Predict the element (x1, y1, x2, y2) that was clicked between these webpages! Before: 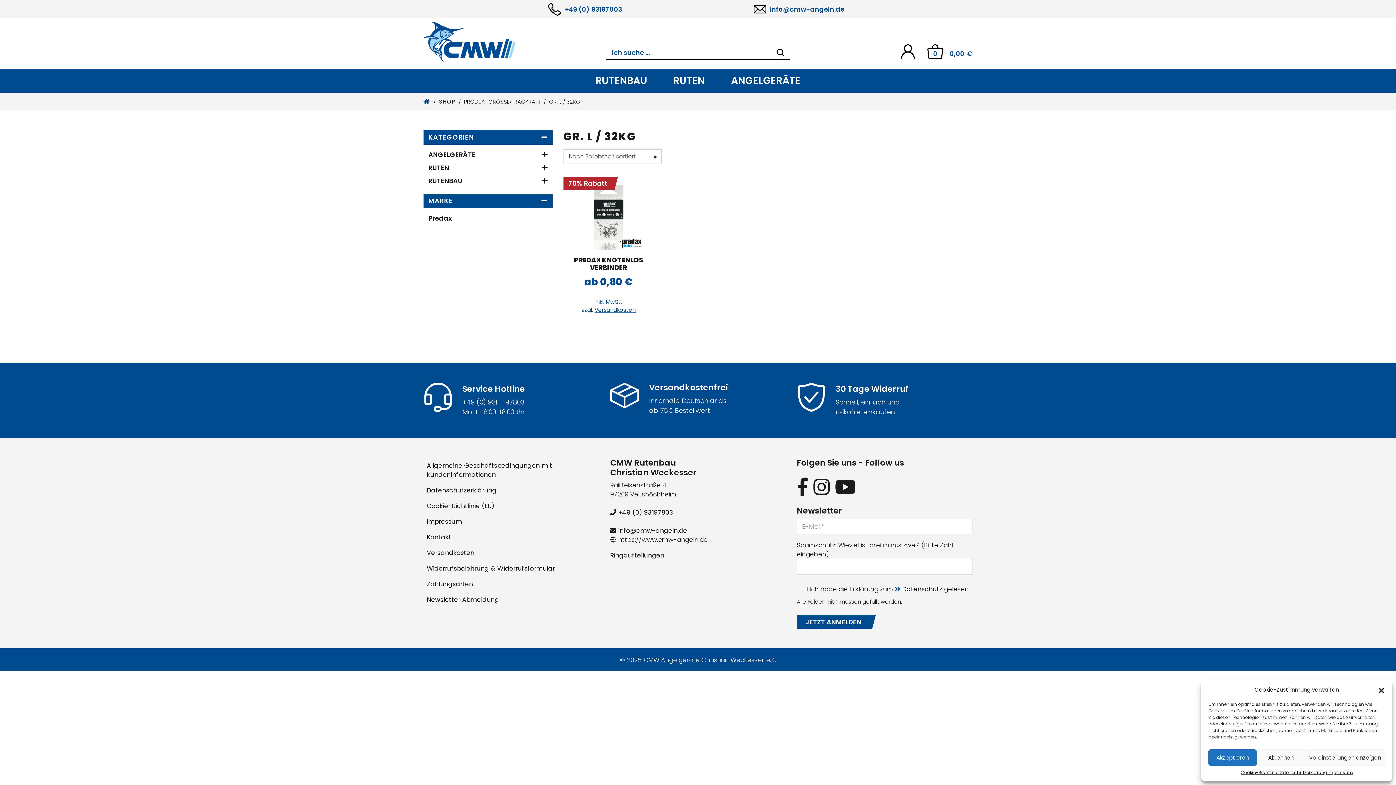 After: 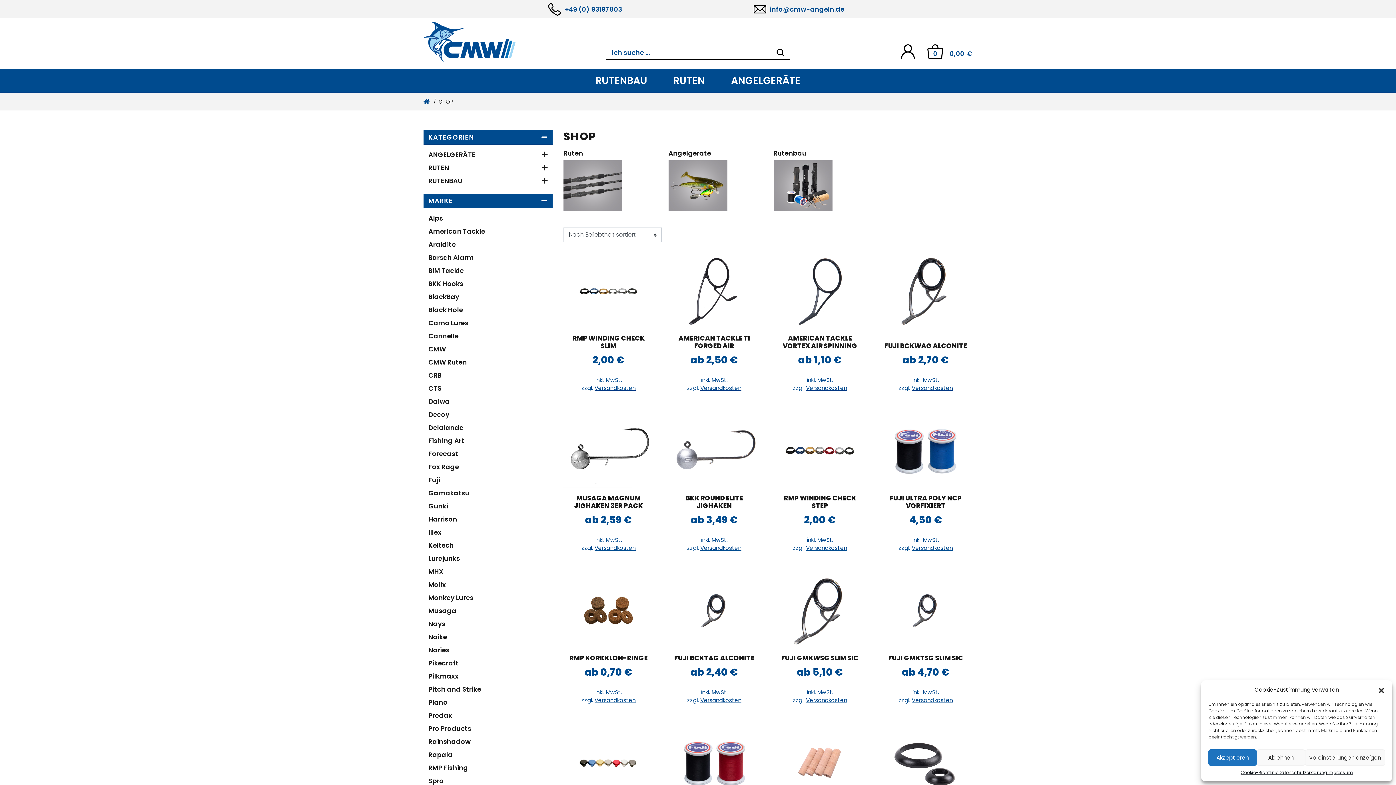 Action: bbox: (439, 98, 455, 105) label: SHOP